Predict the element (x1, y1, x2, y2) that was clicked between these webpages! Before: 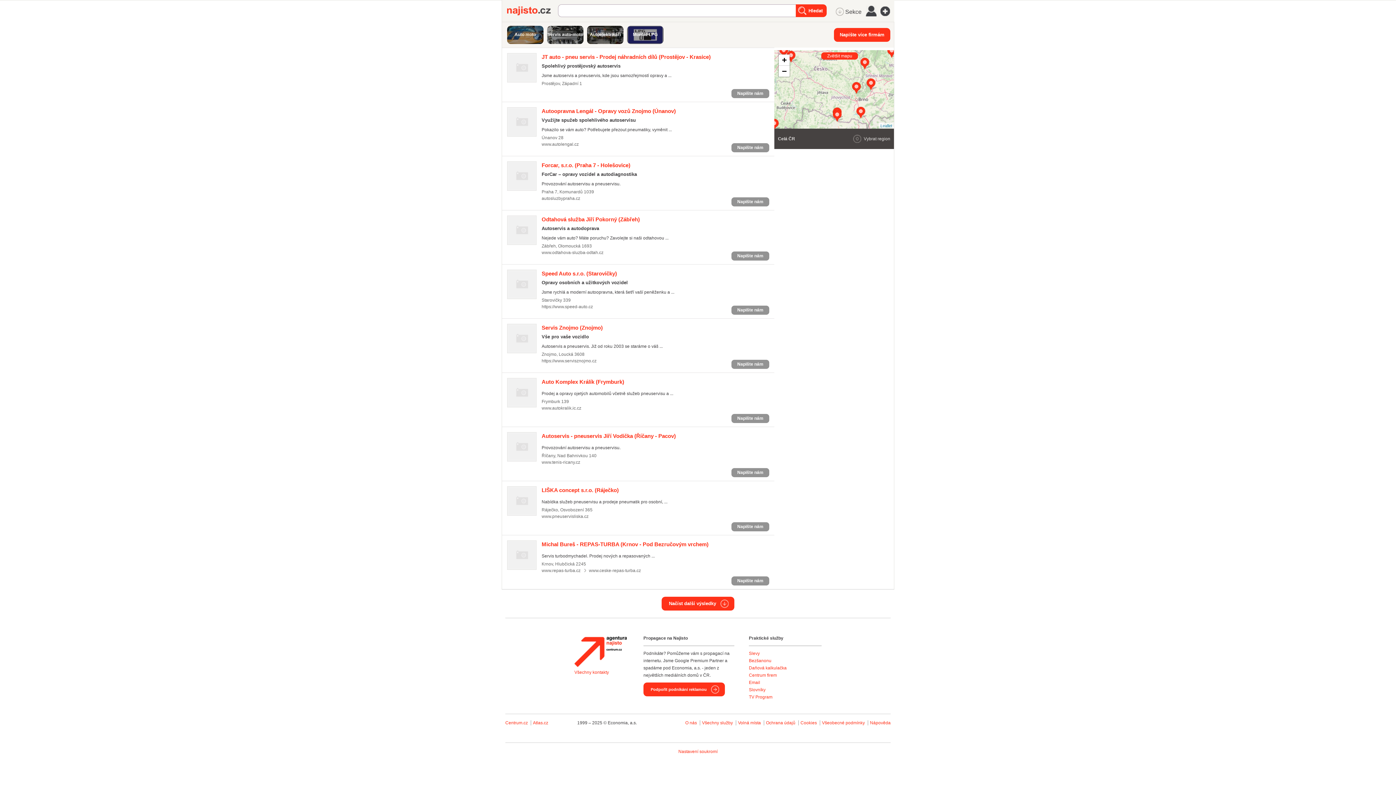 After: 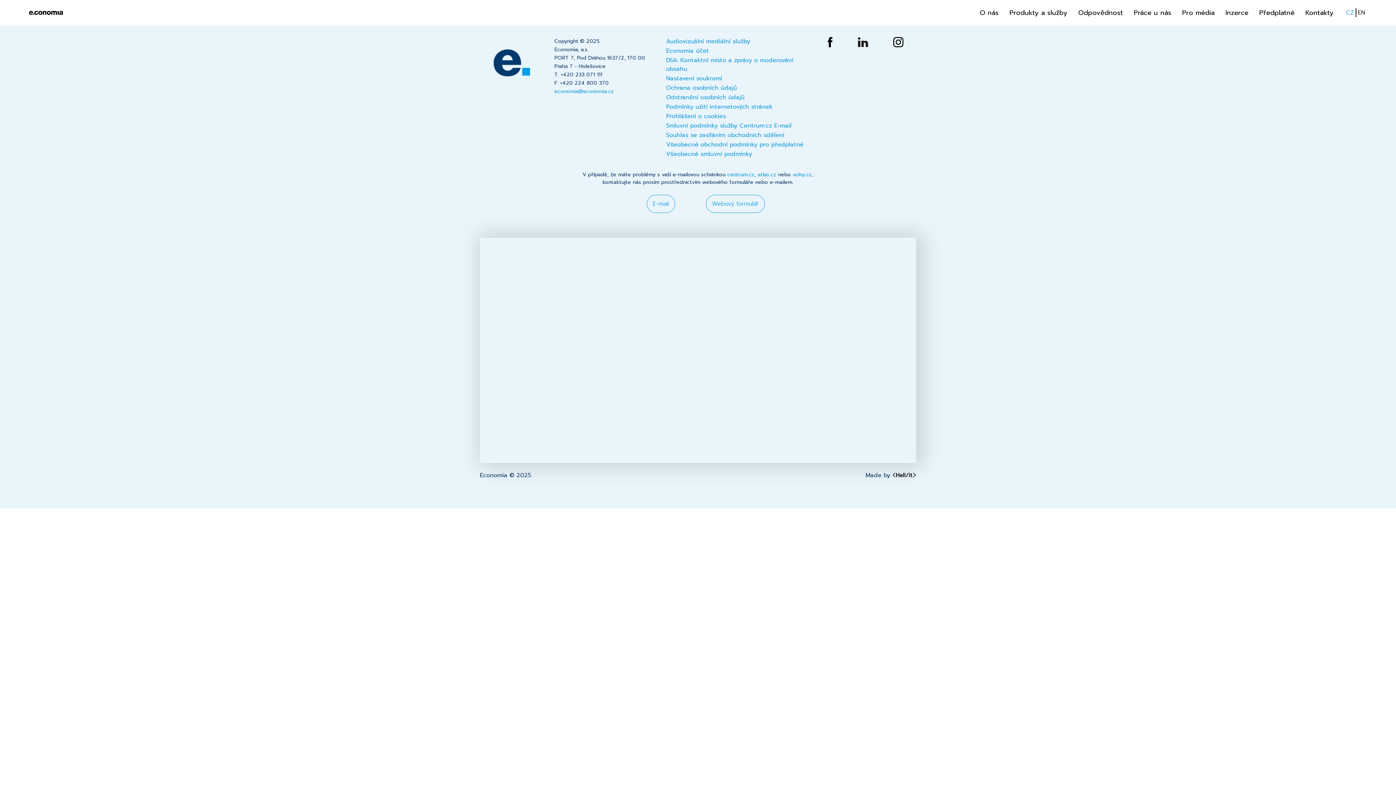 Action: label: O nás bbox: (685, 720, 697, 725)